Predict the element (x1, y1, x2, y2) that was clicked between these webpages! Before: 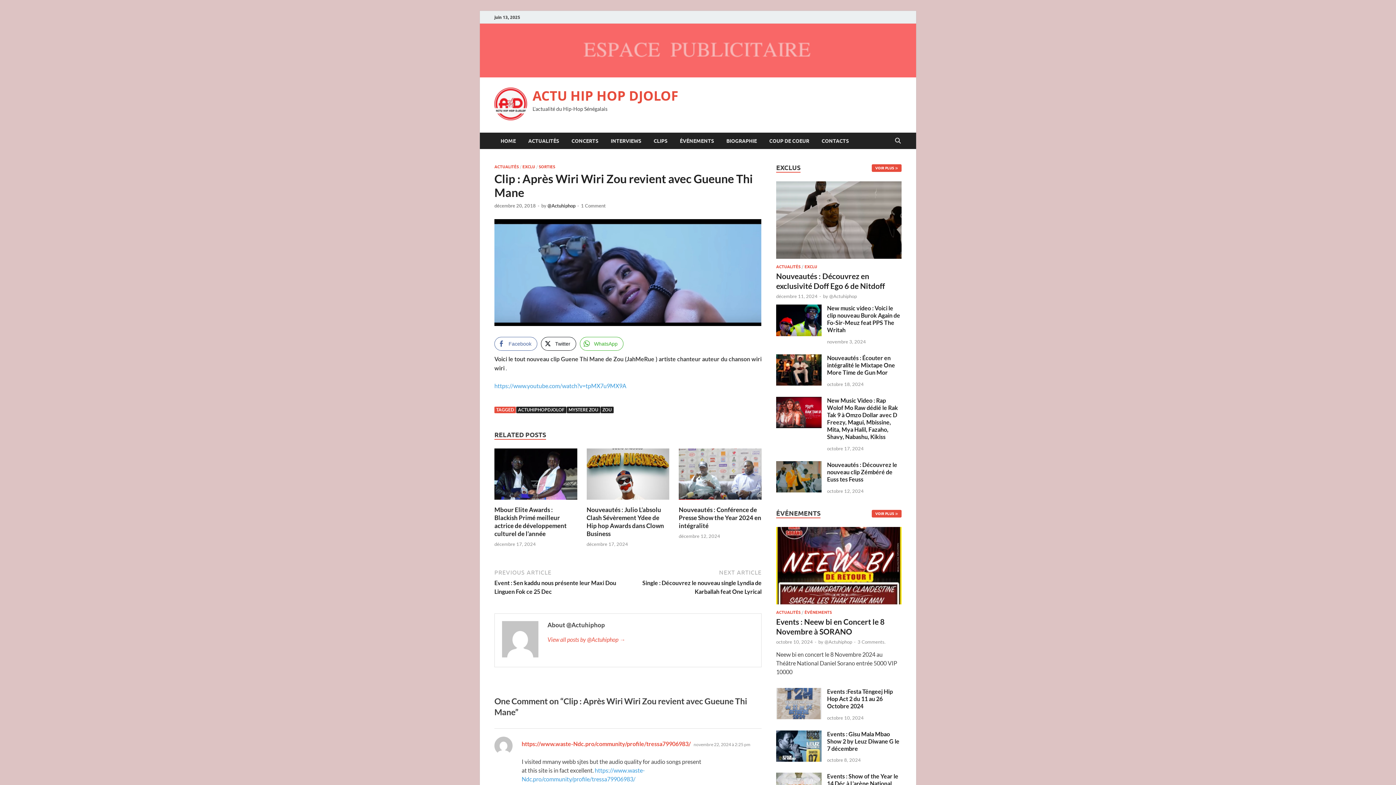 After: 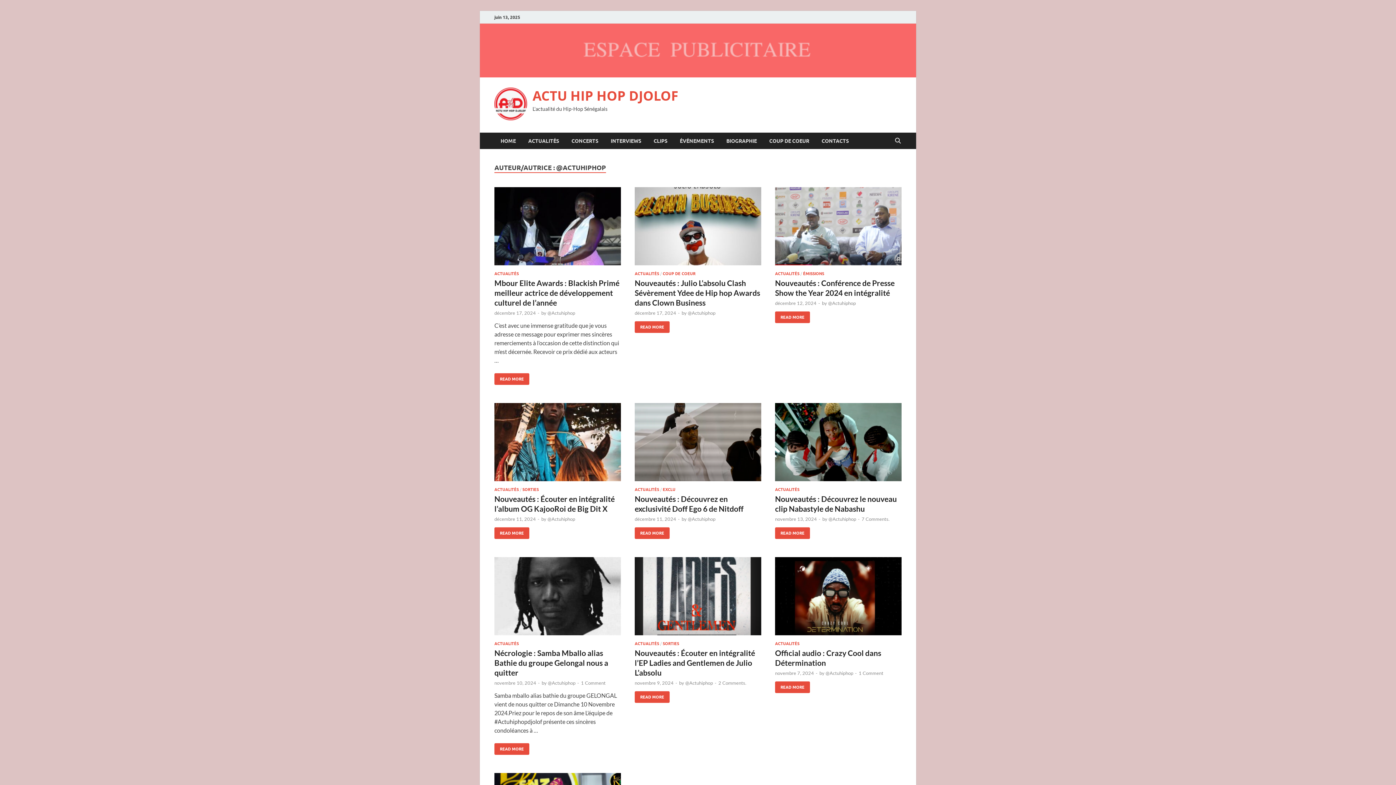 Action: bbox: (829, 293, 857, 299) label: @Actuhiphop